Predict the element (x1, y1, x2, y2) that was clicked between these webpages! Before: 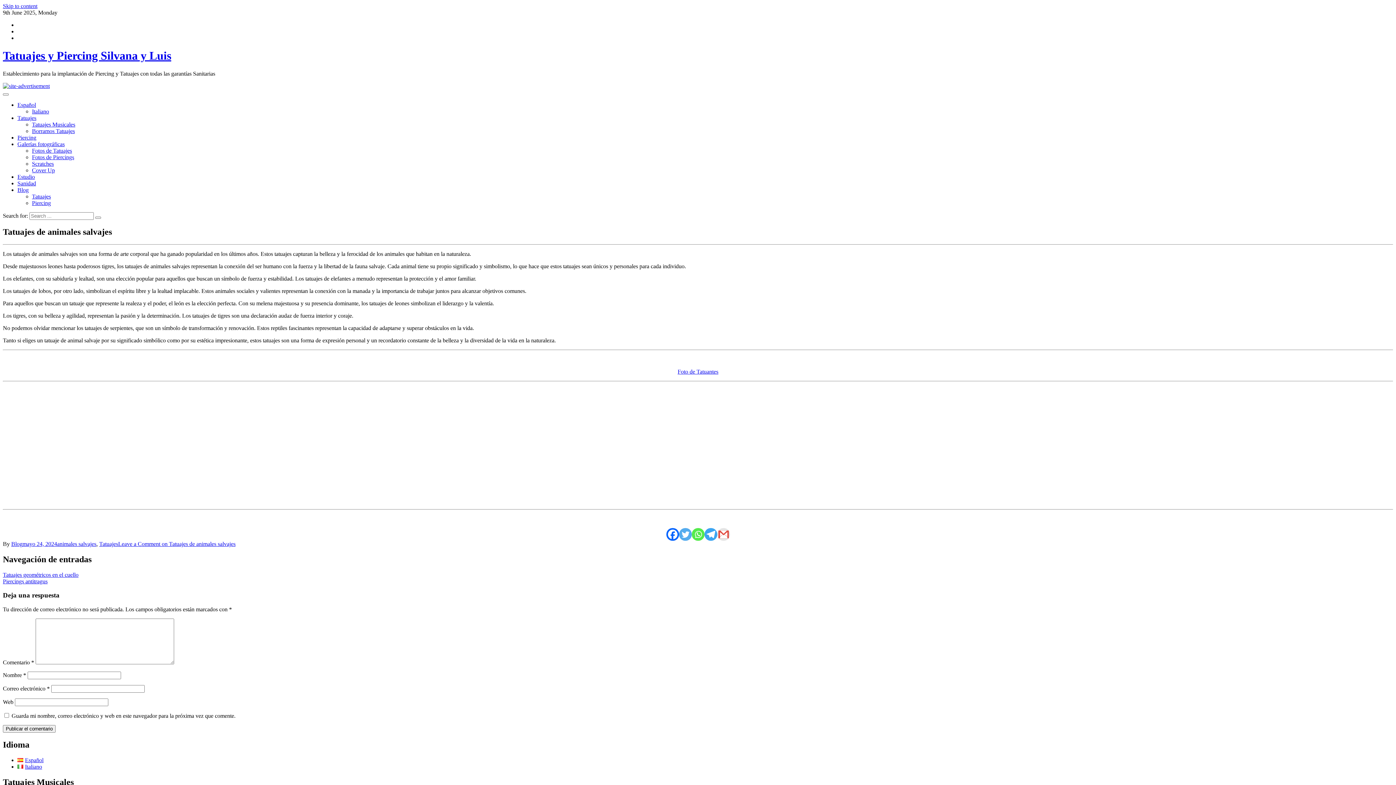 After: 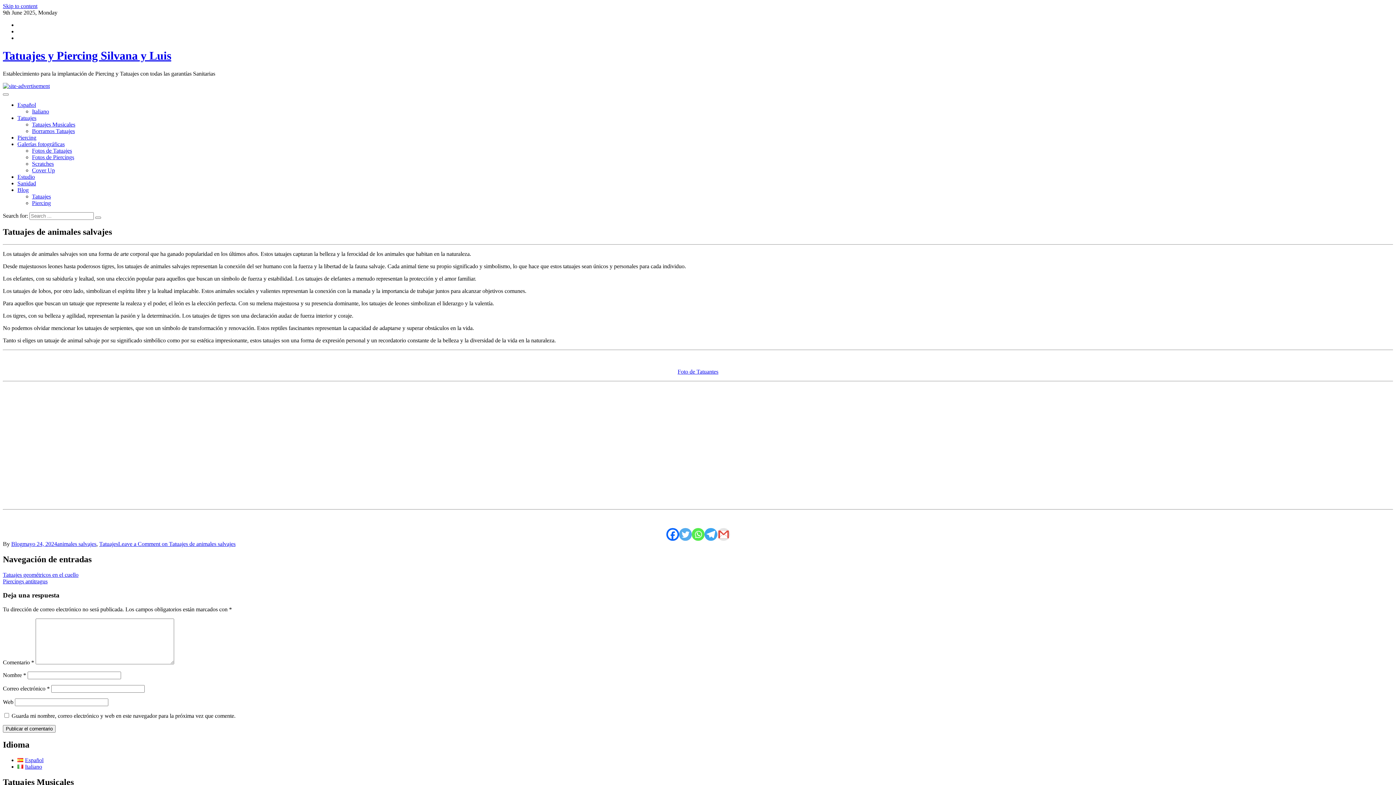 Action: label: Galerías fotográficas bbox: (17, 141, 64, 147)